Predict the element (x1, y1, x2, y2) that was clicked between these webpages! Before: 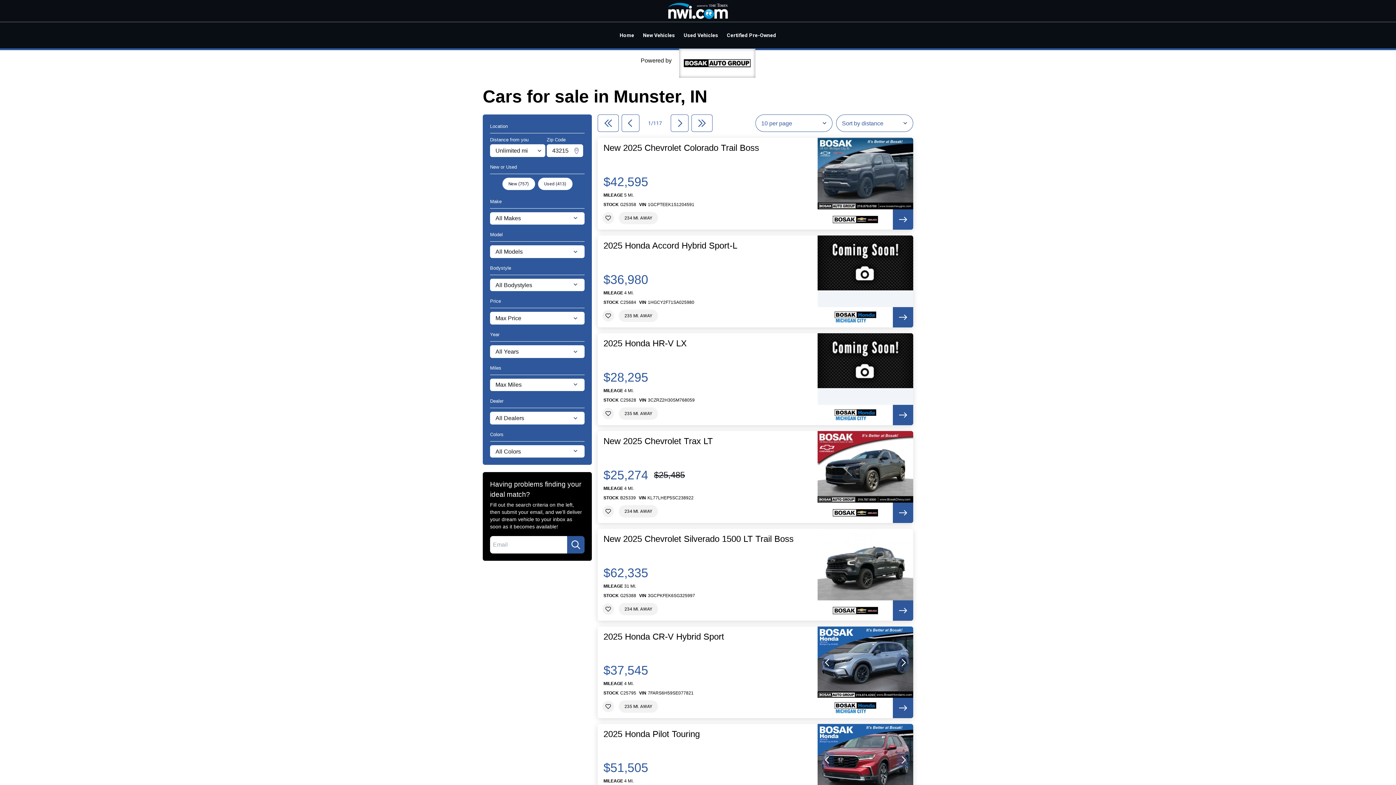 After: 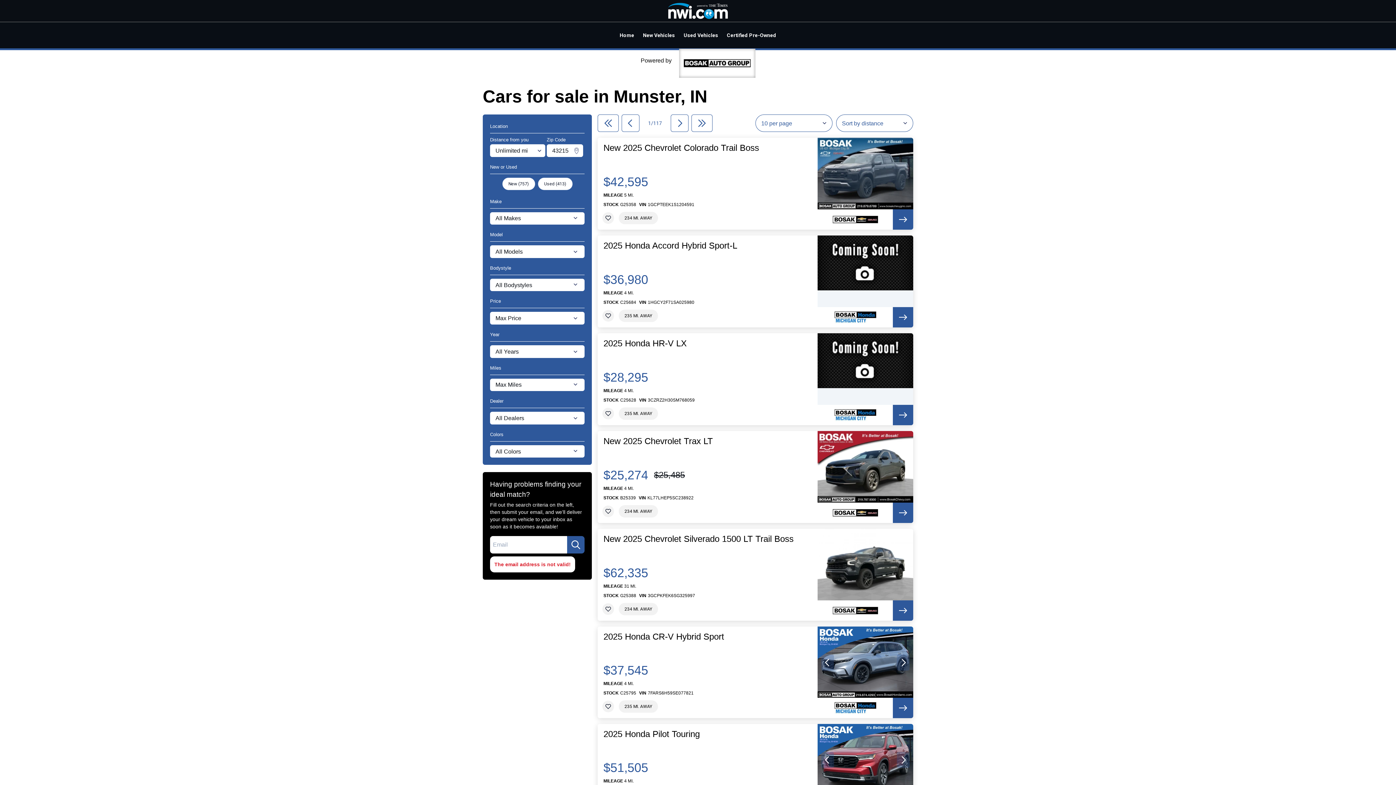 Action: bbox: (567, 536, 584, 553)